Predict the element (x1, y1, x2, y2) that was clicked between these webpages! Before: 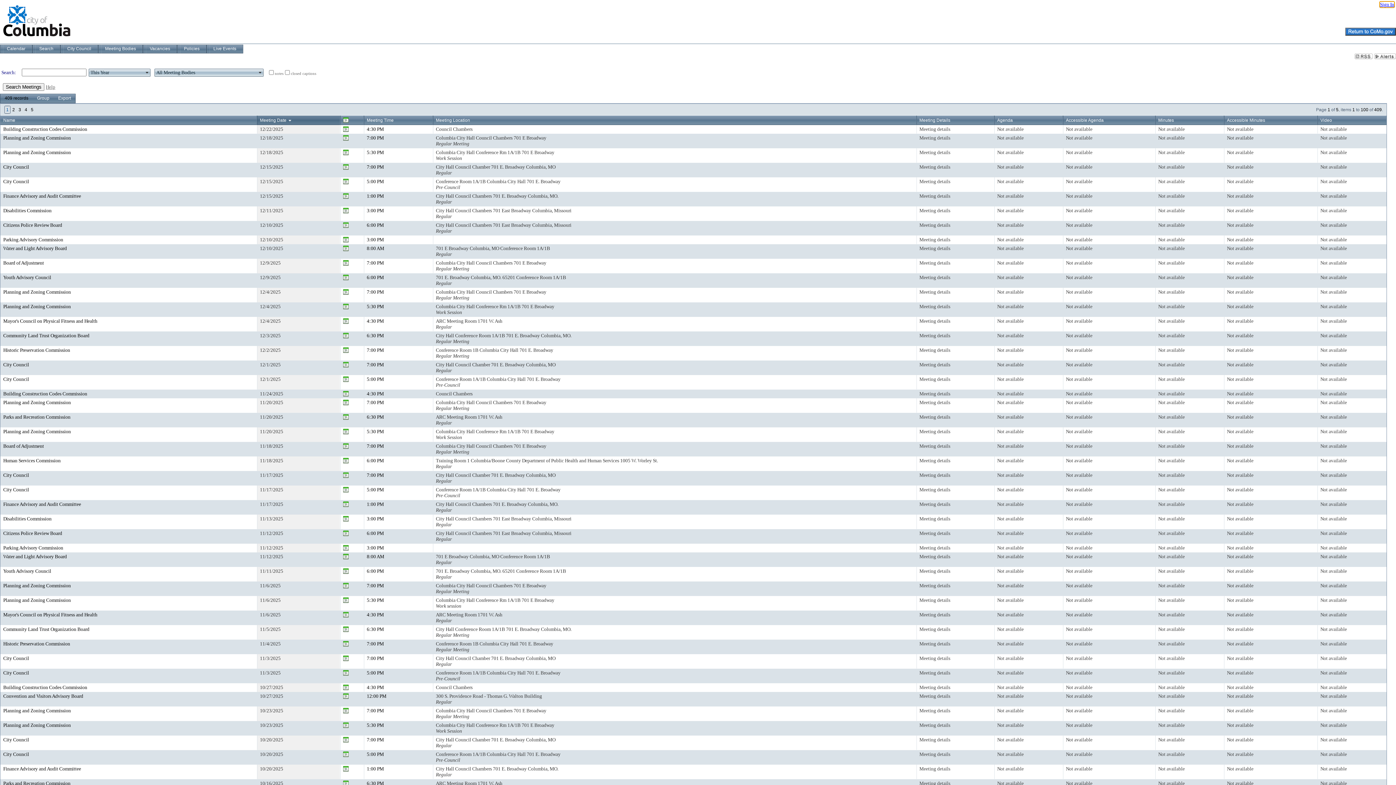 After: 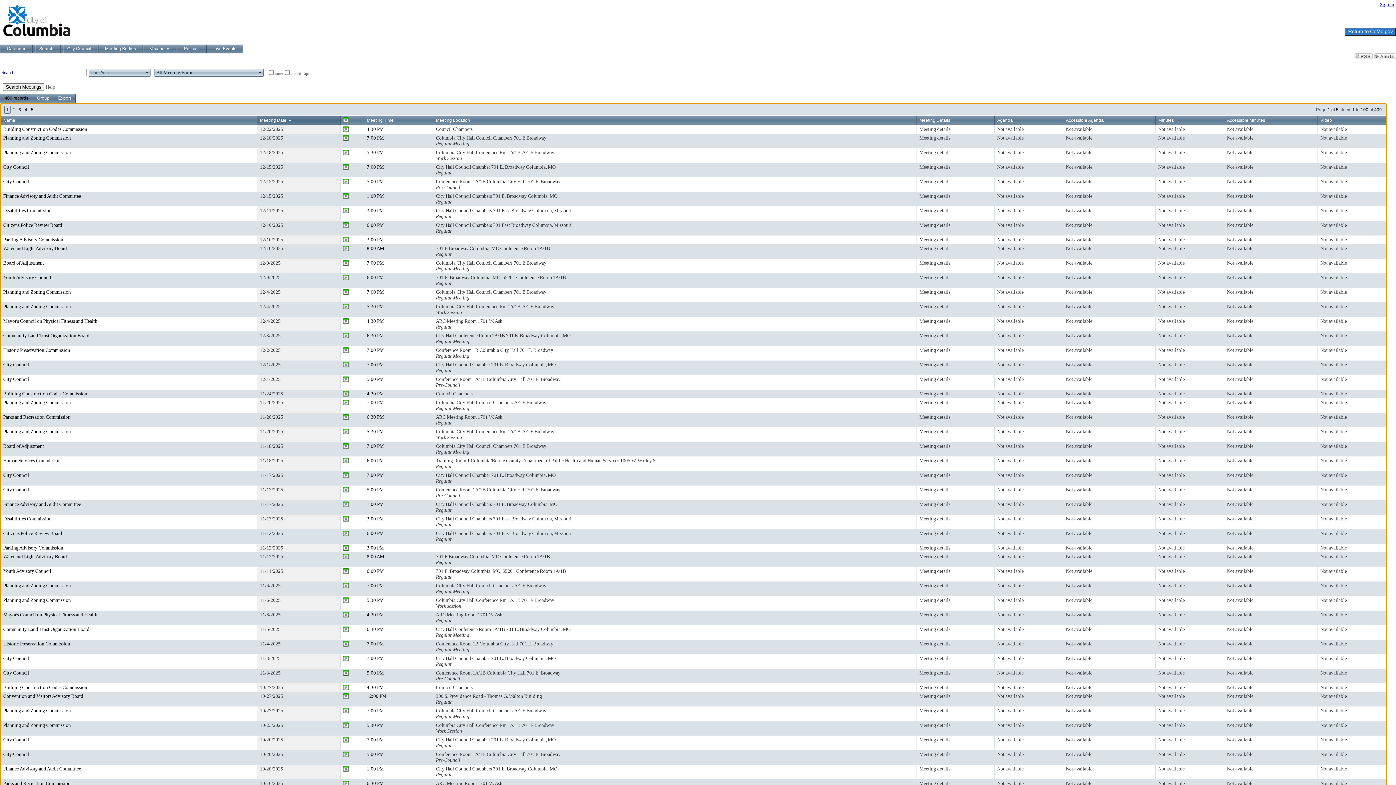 Action: label: Not available bbox: (997, 626, 1024, 632)